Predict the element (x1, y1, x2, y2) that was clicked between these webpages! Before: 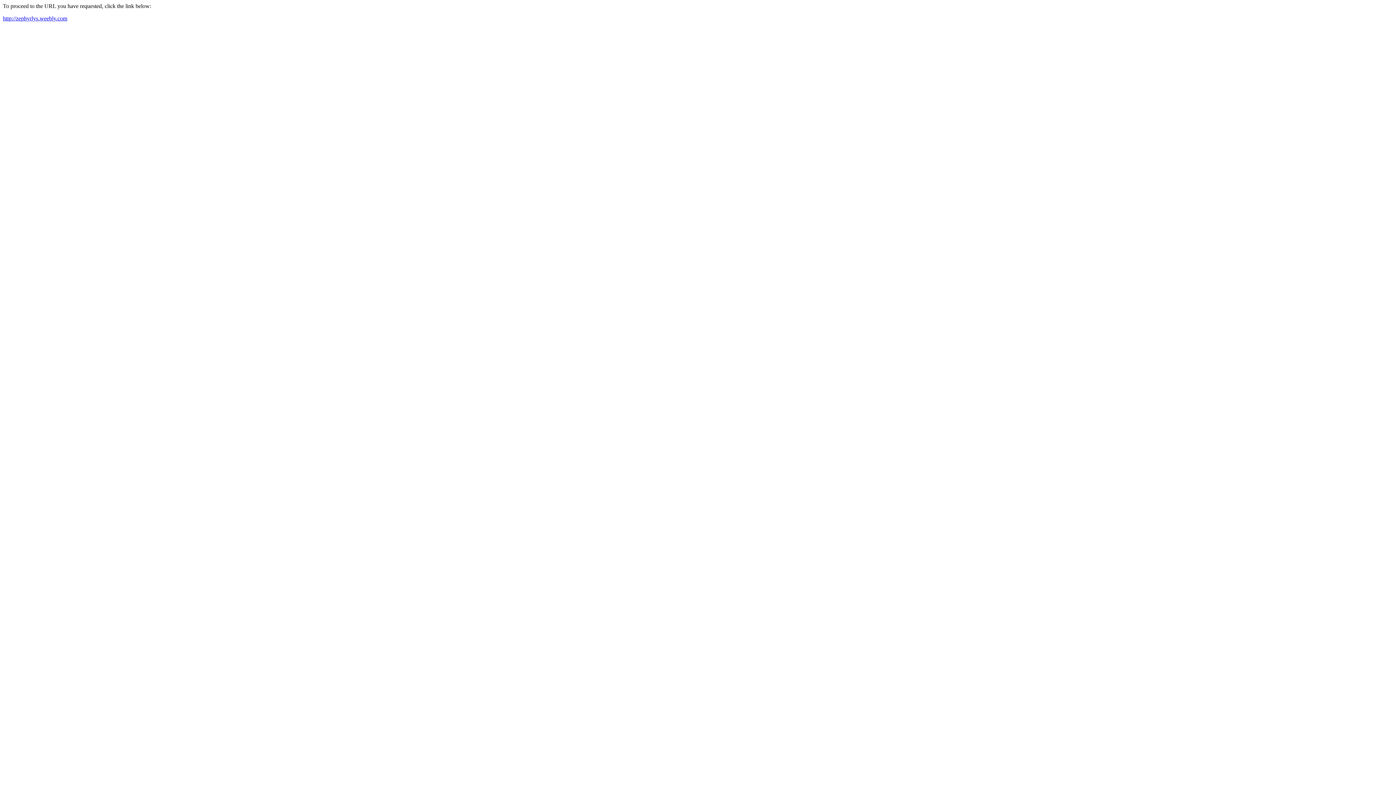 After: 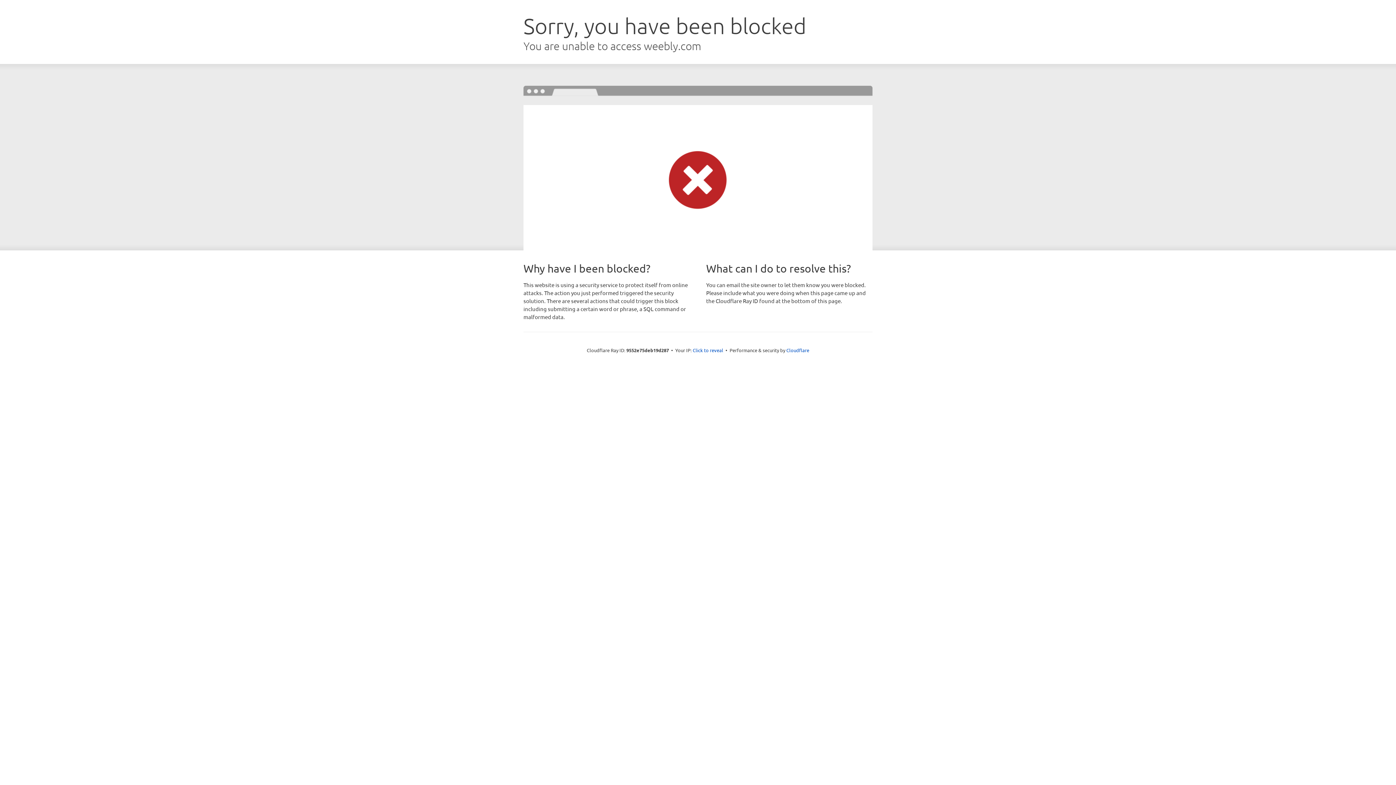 Action: label: http://zephyrlys.weebly.com bbox: (2, 15, 67, 21)